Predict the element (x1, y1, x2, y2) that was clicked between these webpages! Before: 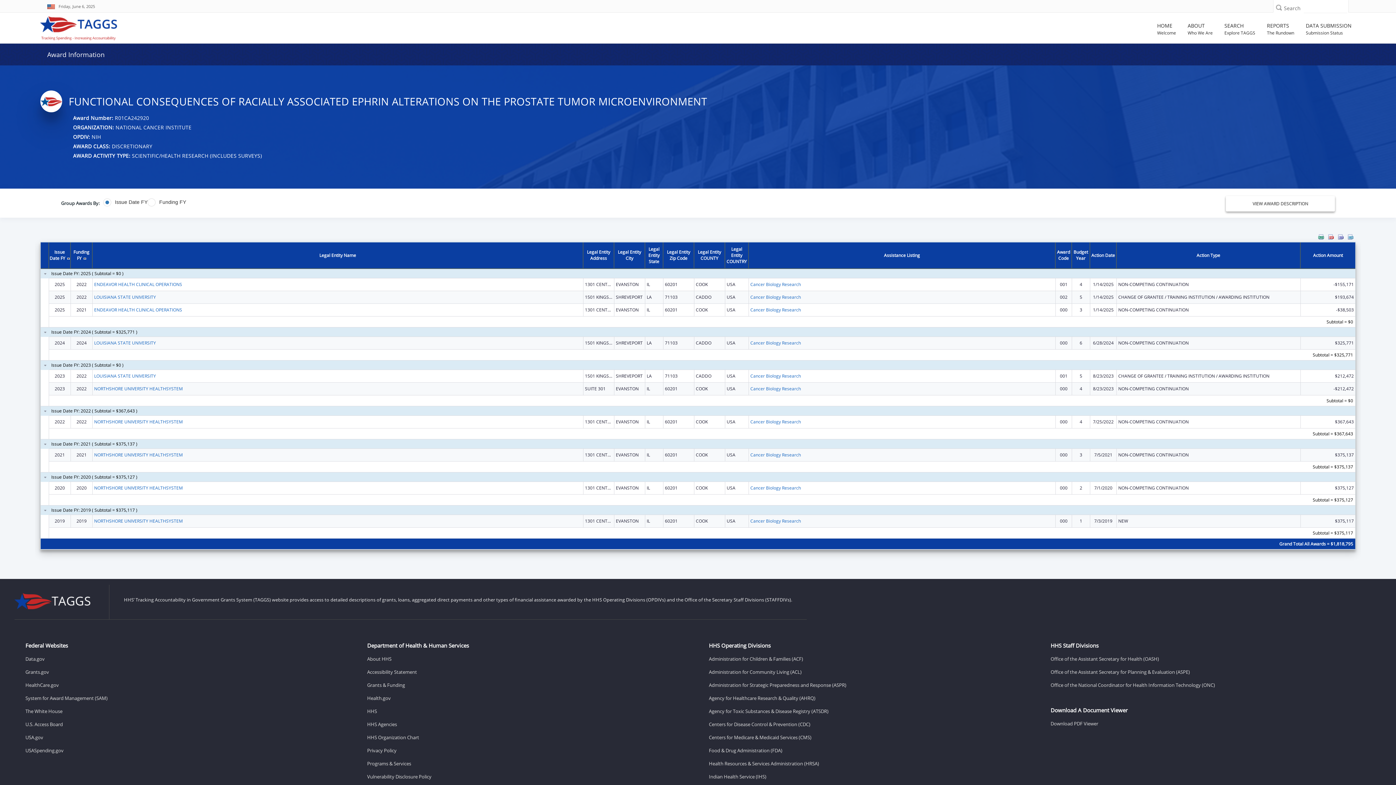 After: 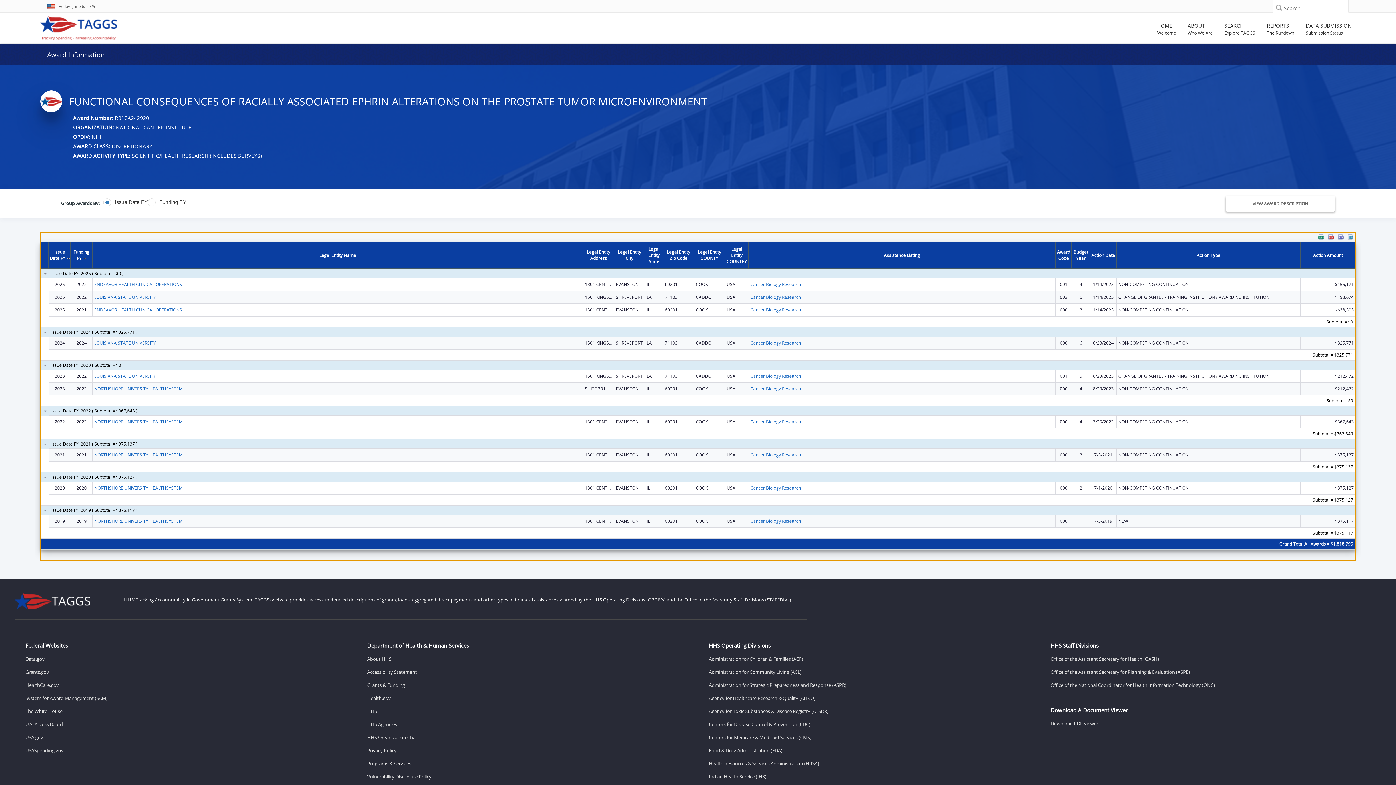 Action: bbox: (1326, 232, 1335, 240)